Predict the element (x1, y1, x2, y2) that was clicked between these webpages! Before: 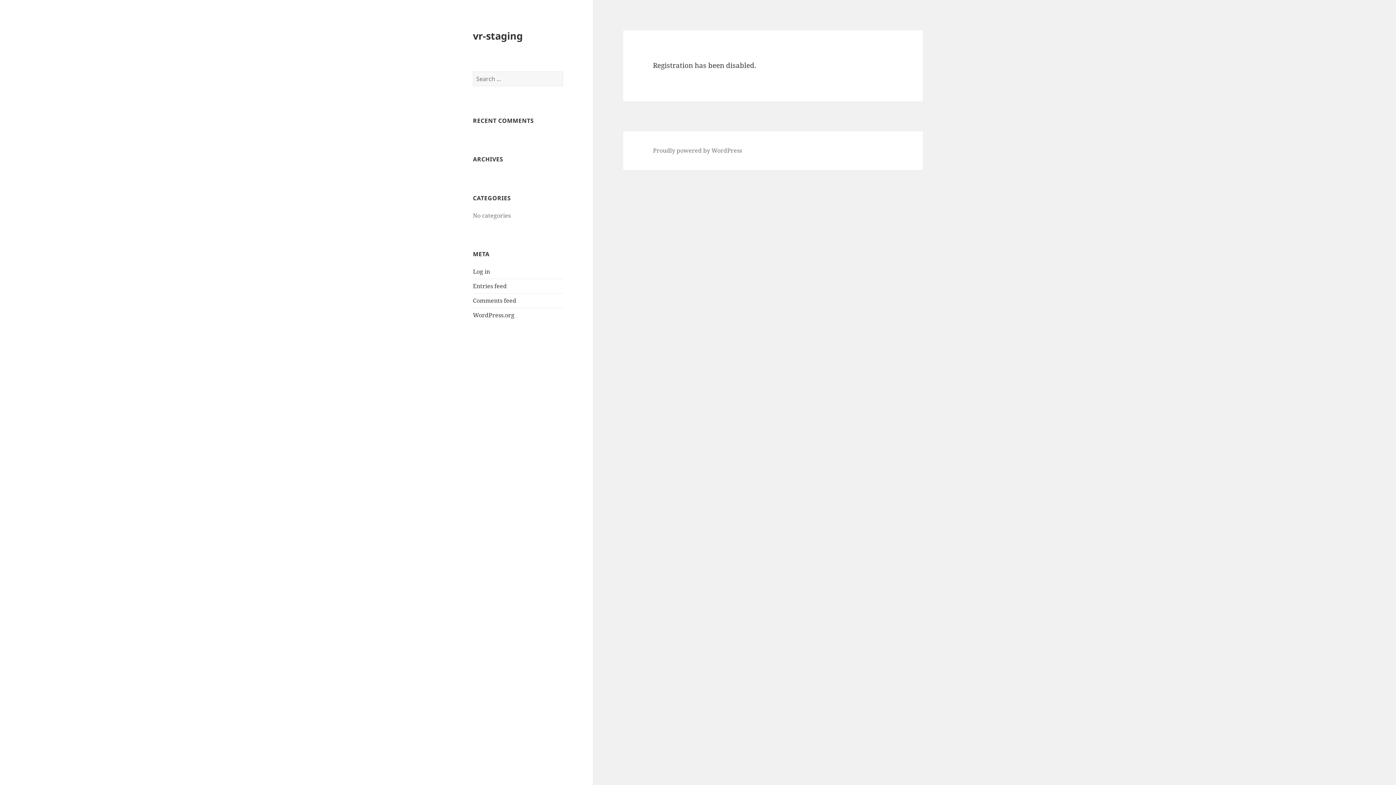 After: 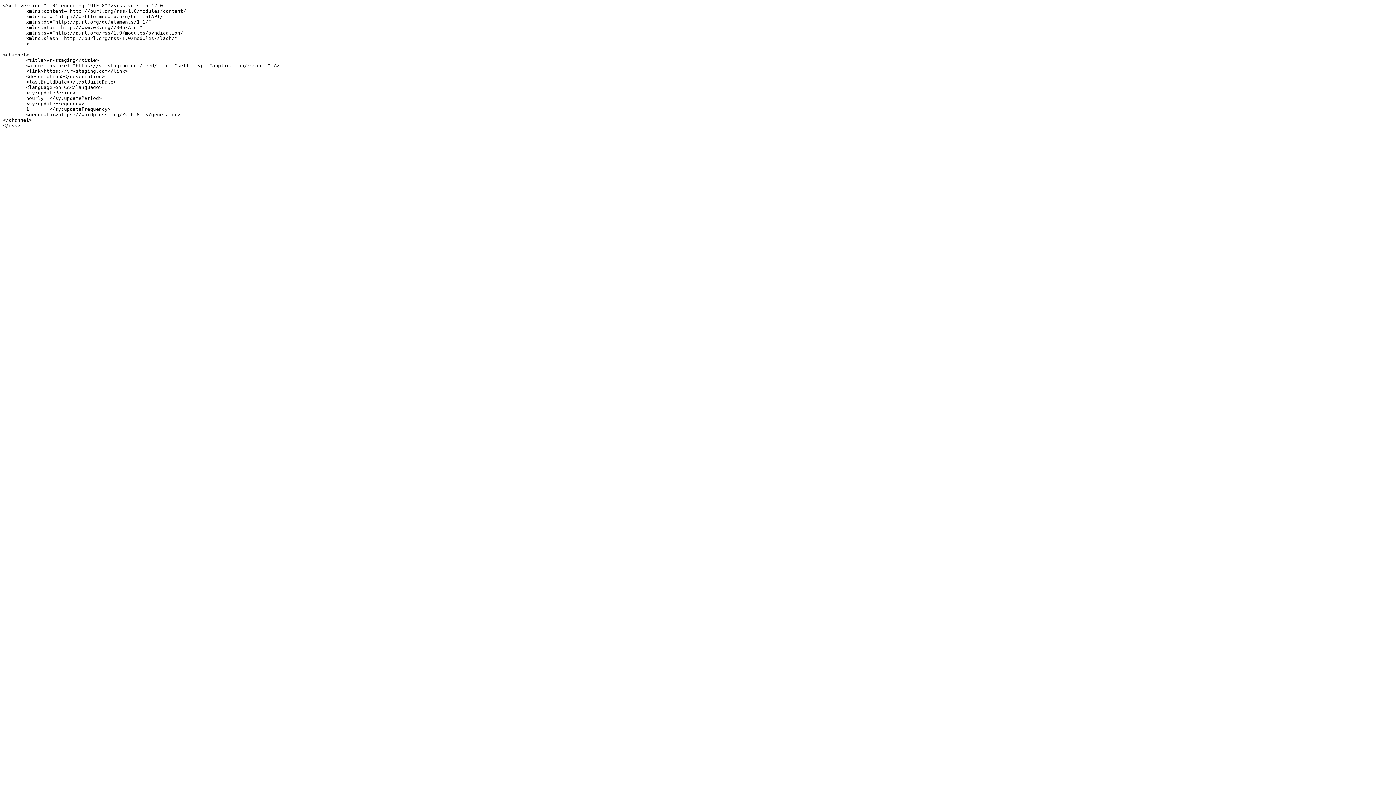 Action: label: Entries feed bbox: (473, 282, 506, 290)